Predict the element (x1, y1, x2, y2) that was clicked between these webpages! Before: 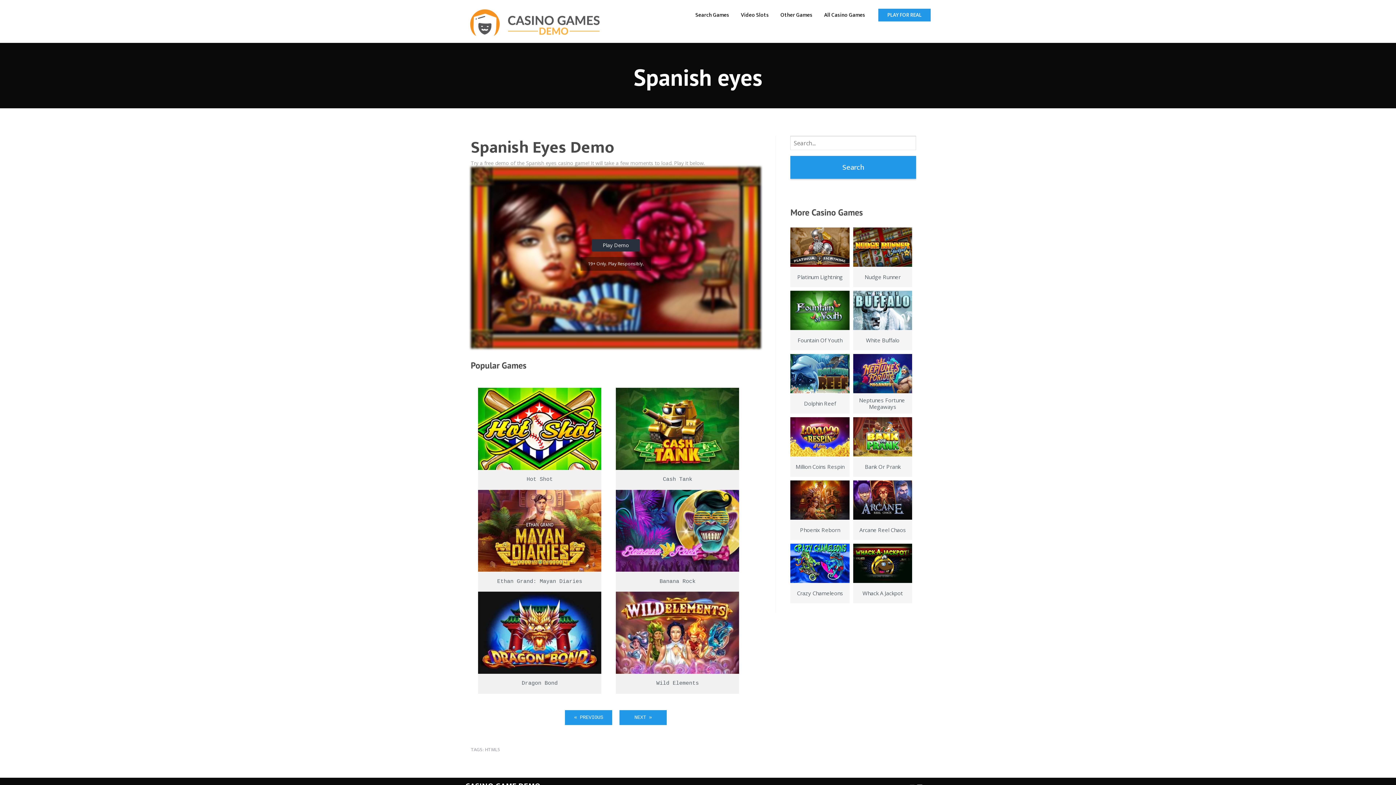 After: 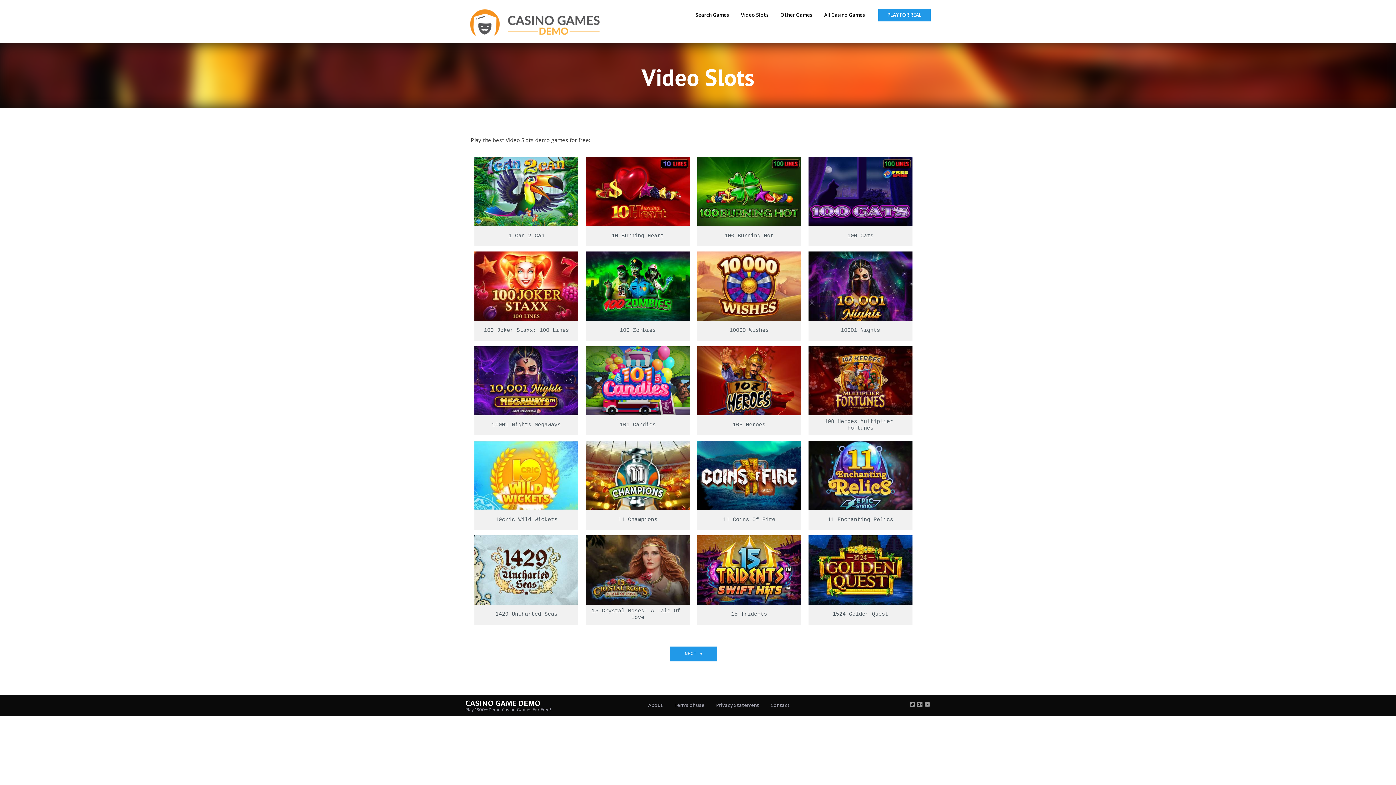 Action: bbox: (735, 0, 774, 29) label: Video Slots